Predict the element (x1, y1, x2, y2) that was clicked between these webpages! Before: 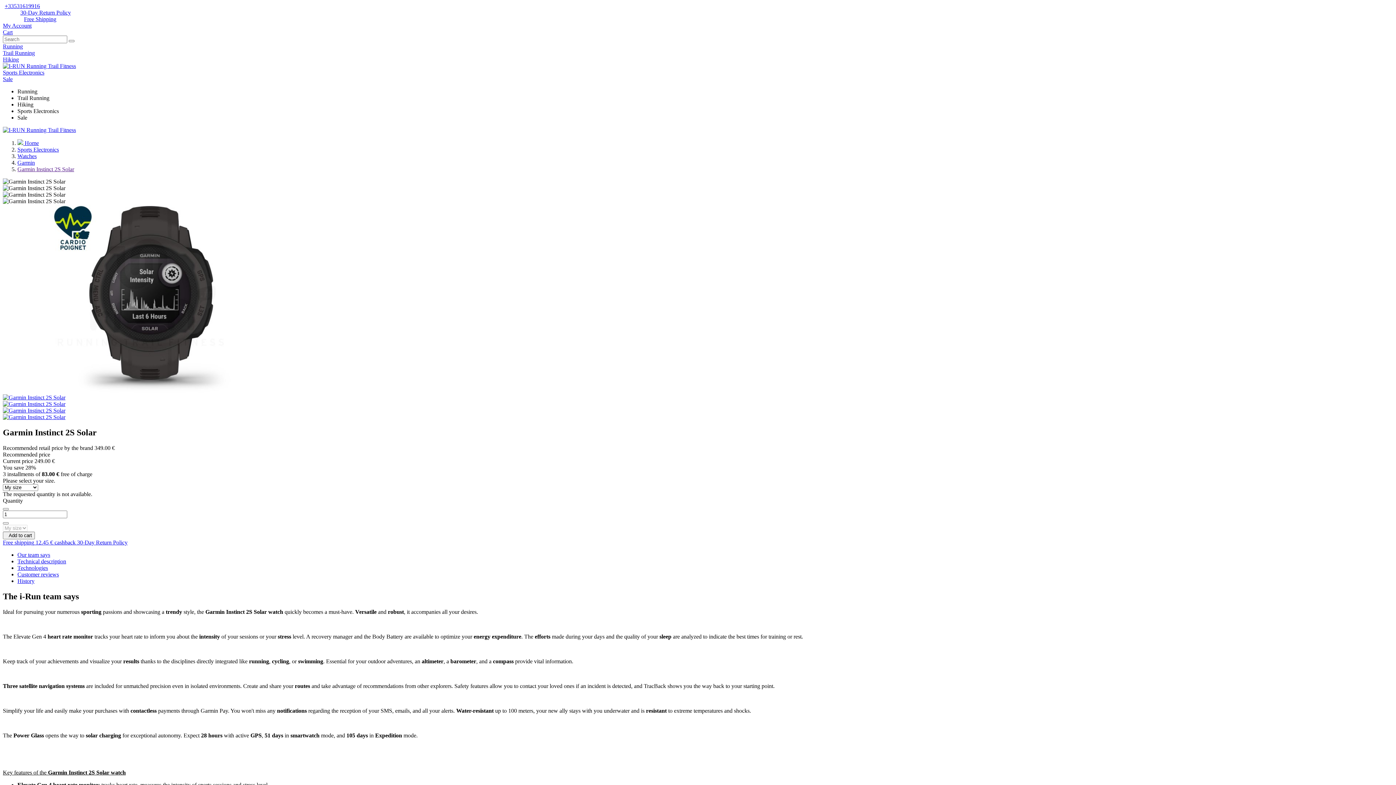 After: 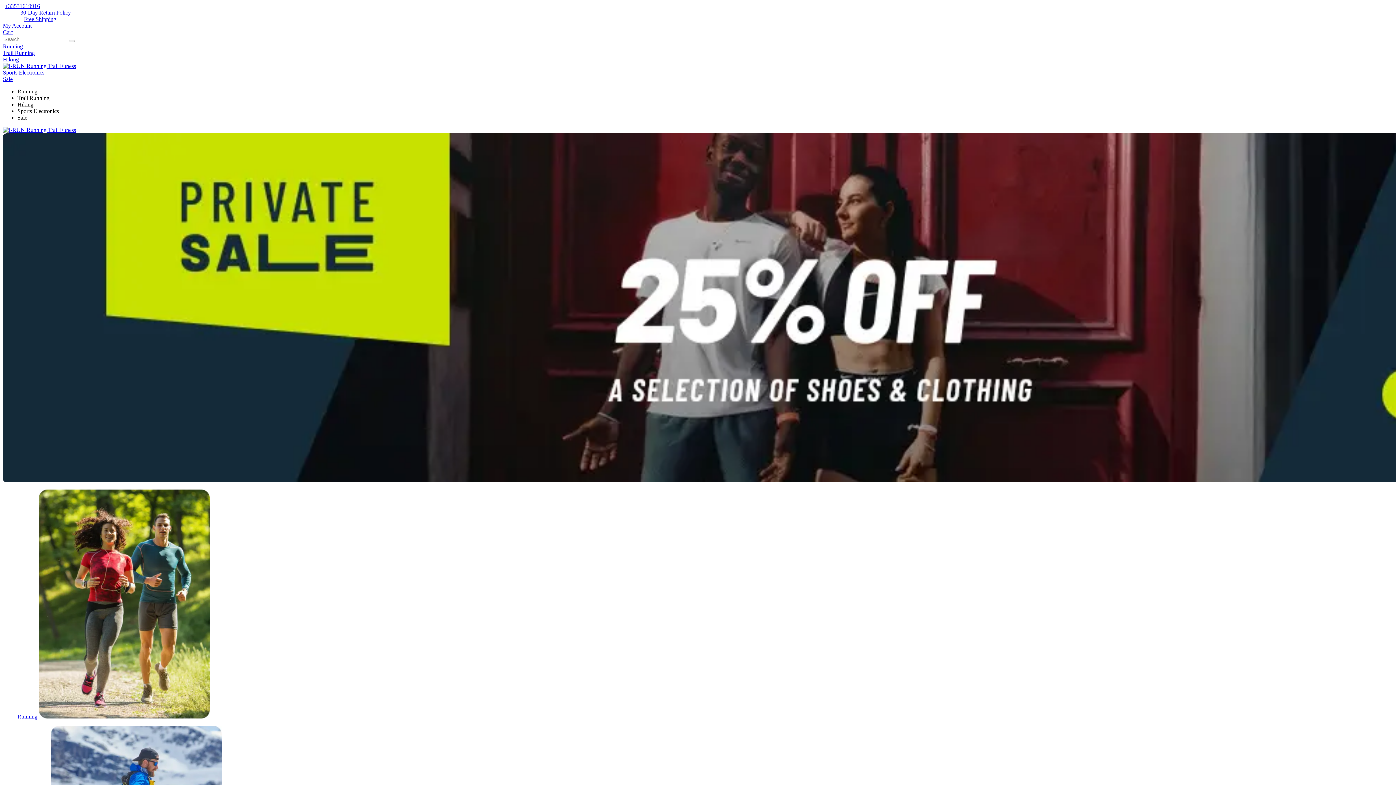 Action: bbox: (2, 62, 76, 69)